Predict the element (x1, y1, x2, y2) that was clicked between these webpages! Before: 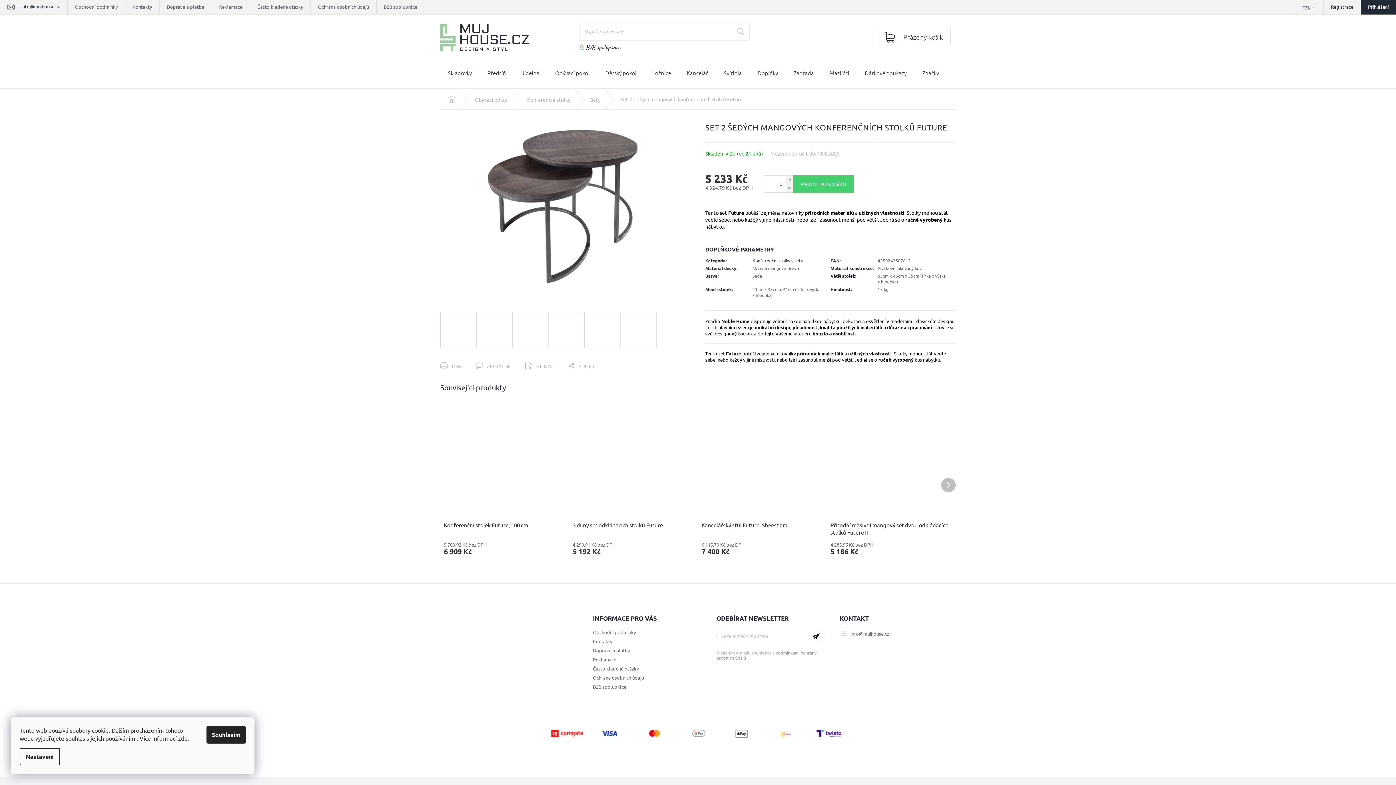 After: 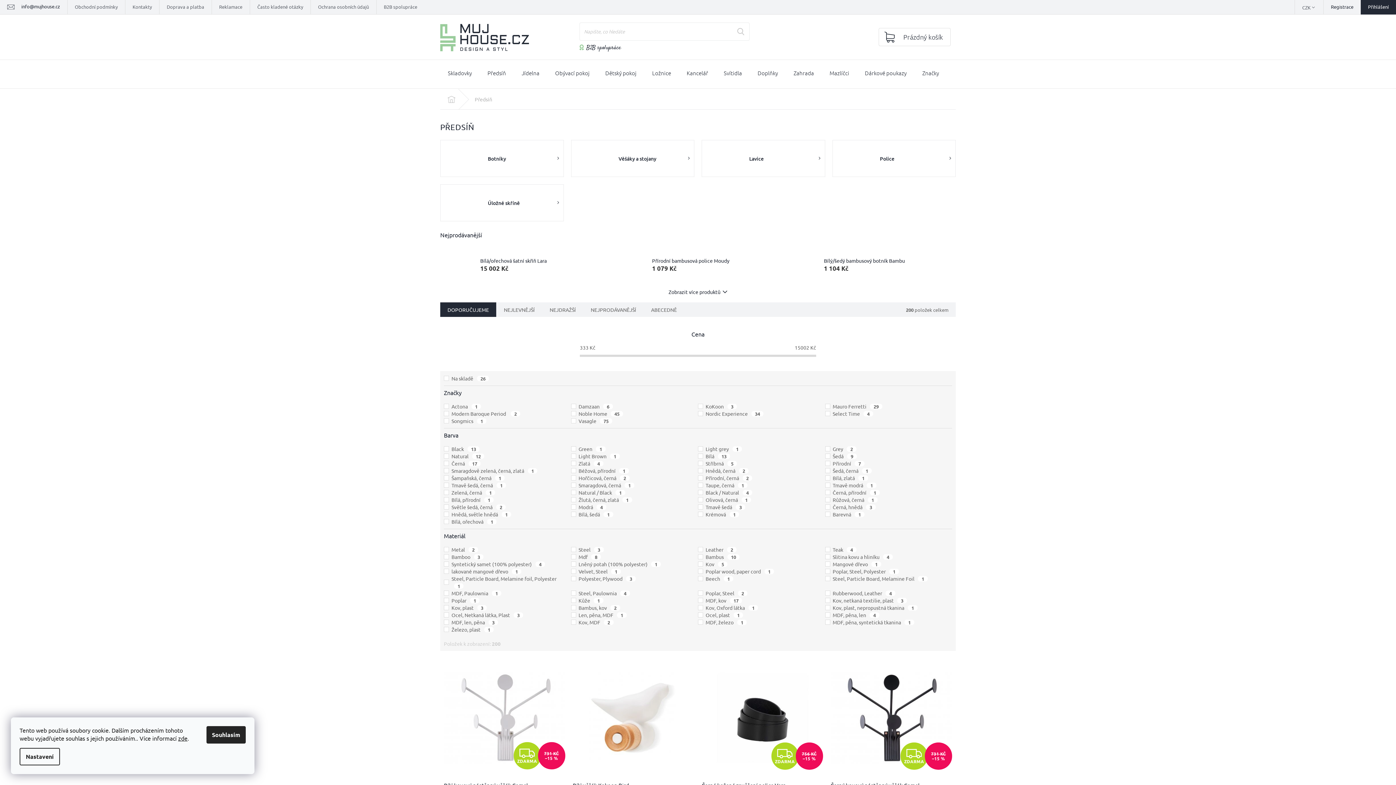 Action: label: Předsíň bbox: (480, 60, 513, 89)